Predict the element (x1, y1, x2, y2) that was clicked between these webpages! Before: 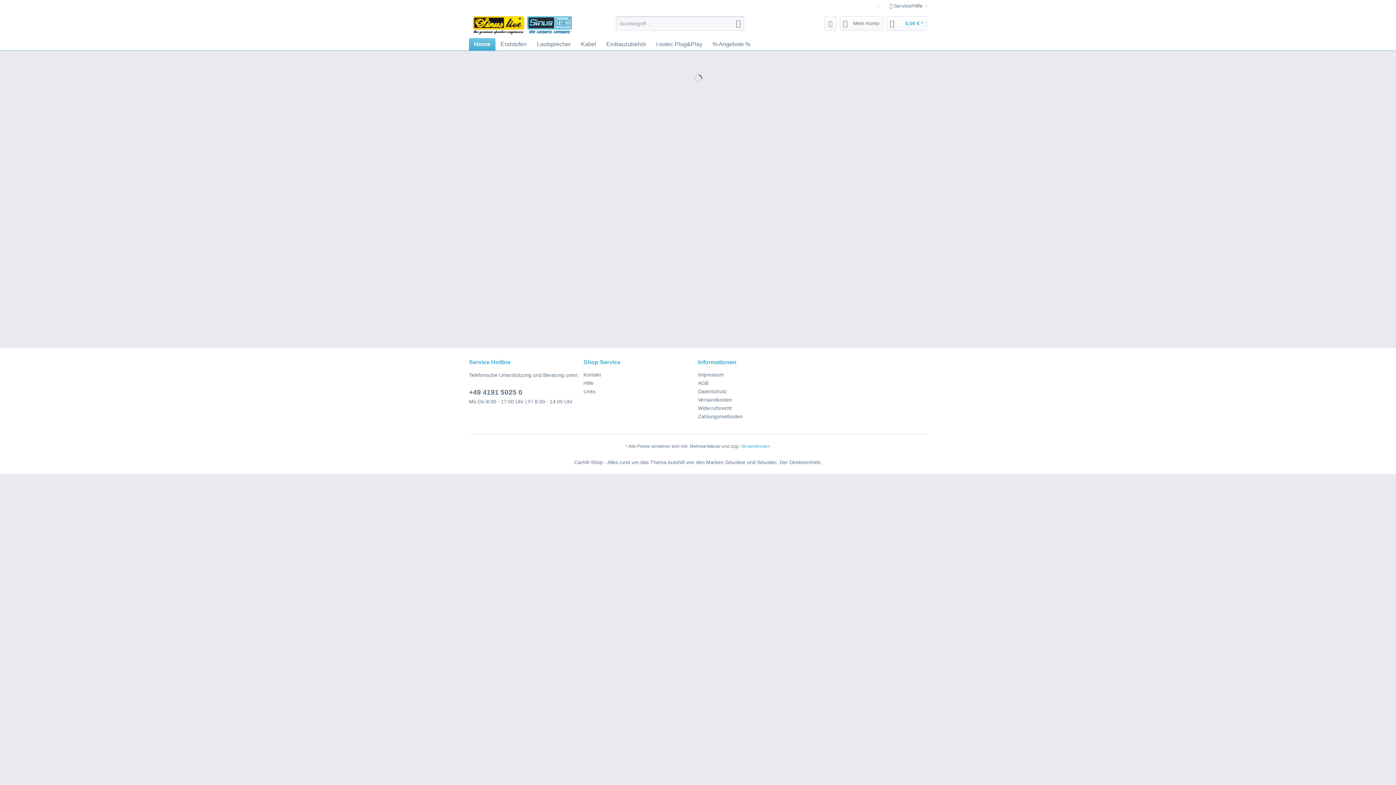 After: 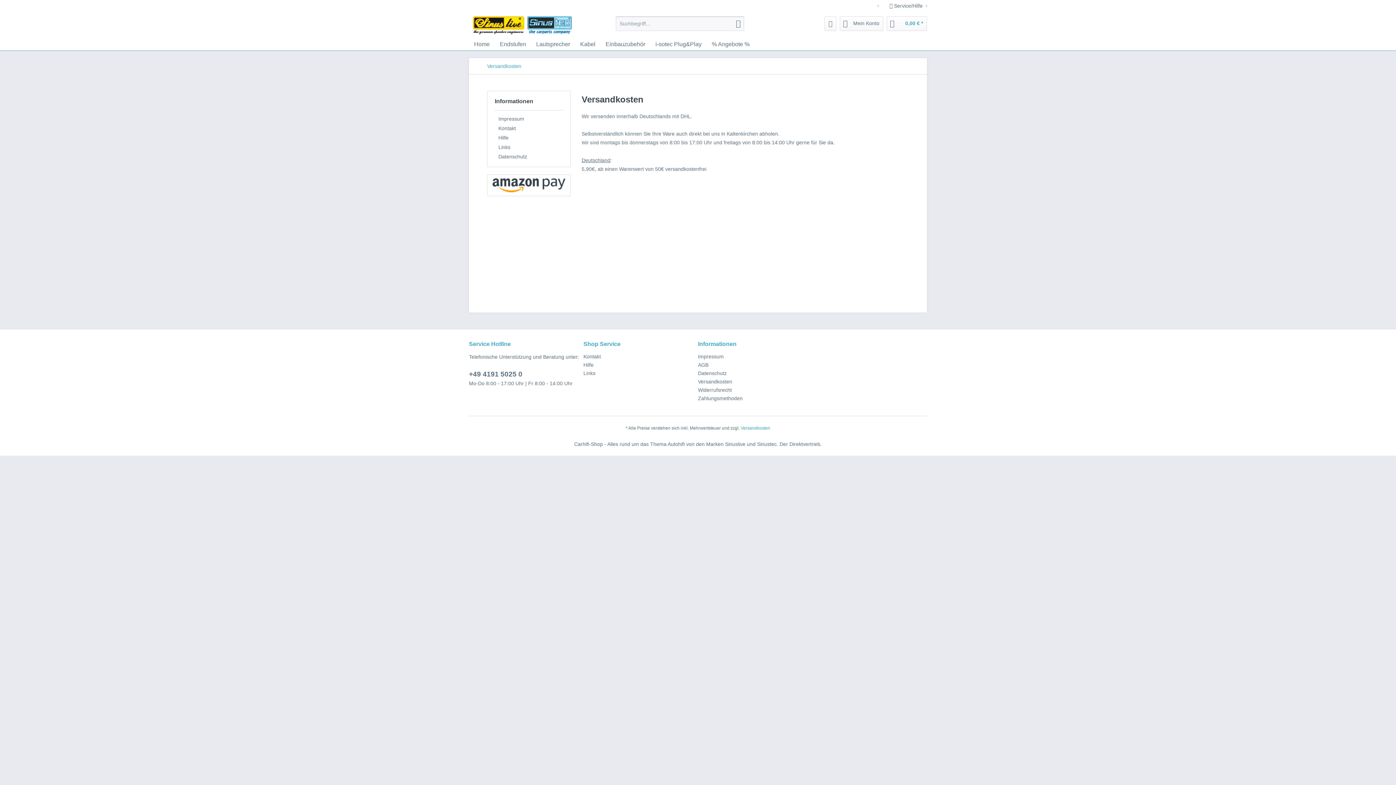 Action: label: Versandkosten bbox: (740, 444, 770, 449)